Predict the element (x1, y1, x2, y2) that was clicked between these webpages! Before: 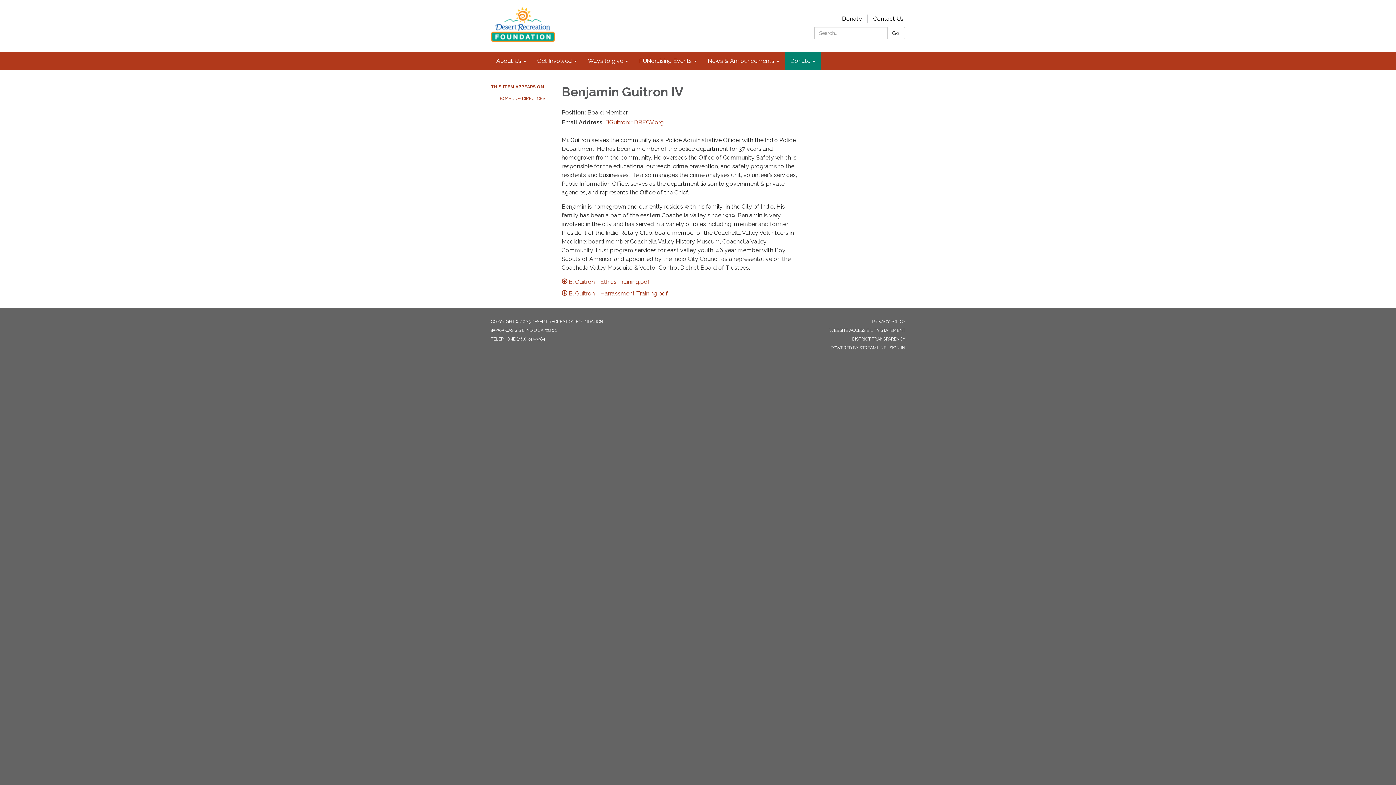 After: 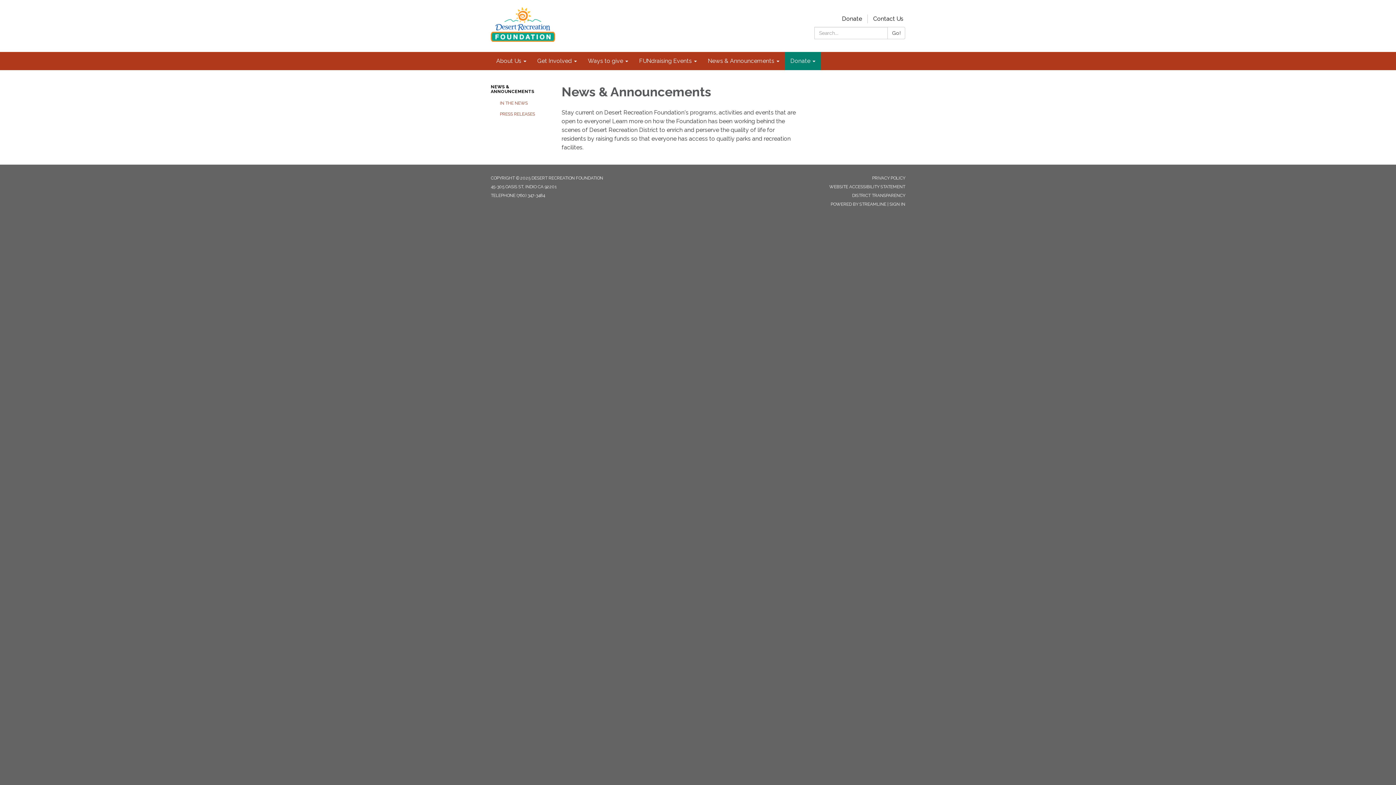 Action: bbox: (702, 52, 785, 70) label: News & Announcements